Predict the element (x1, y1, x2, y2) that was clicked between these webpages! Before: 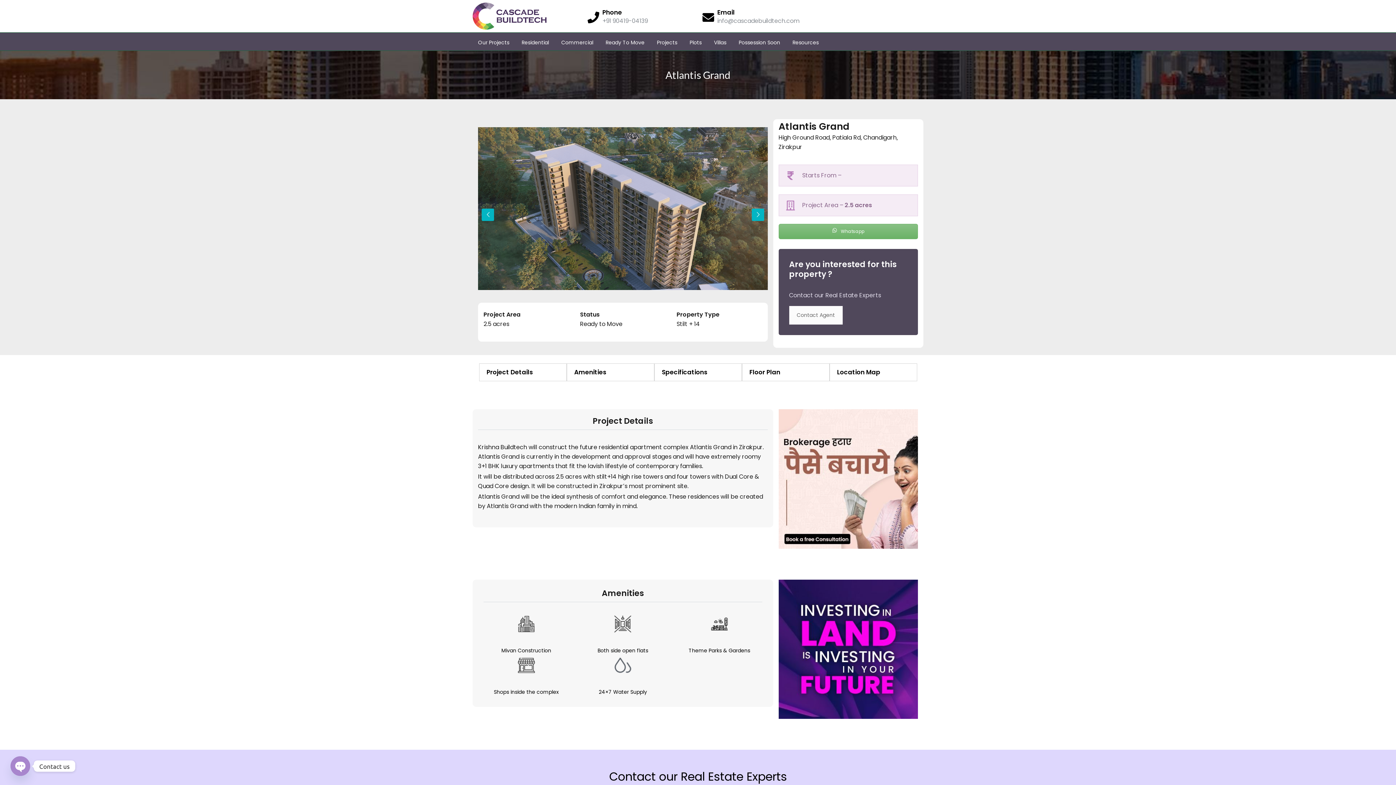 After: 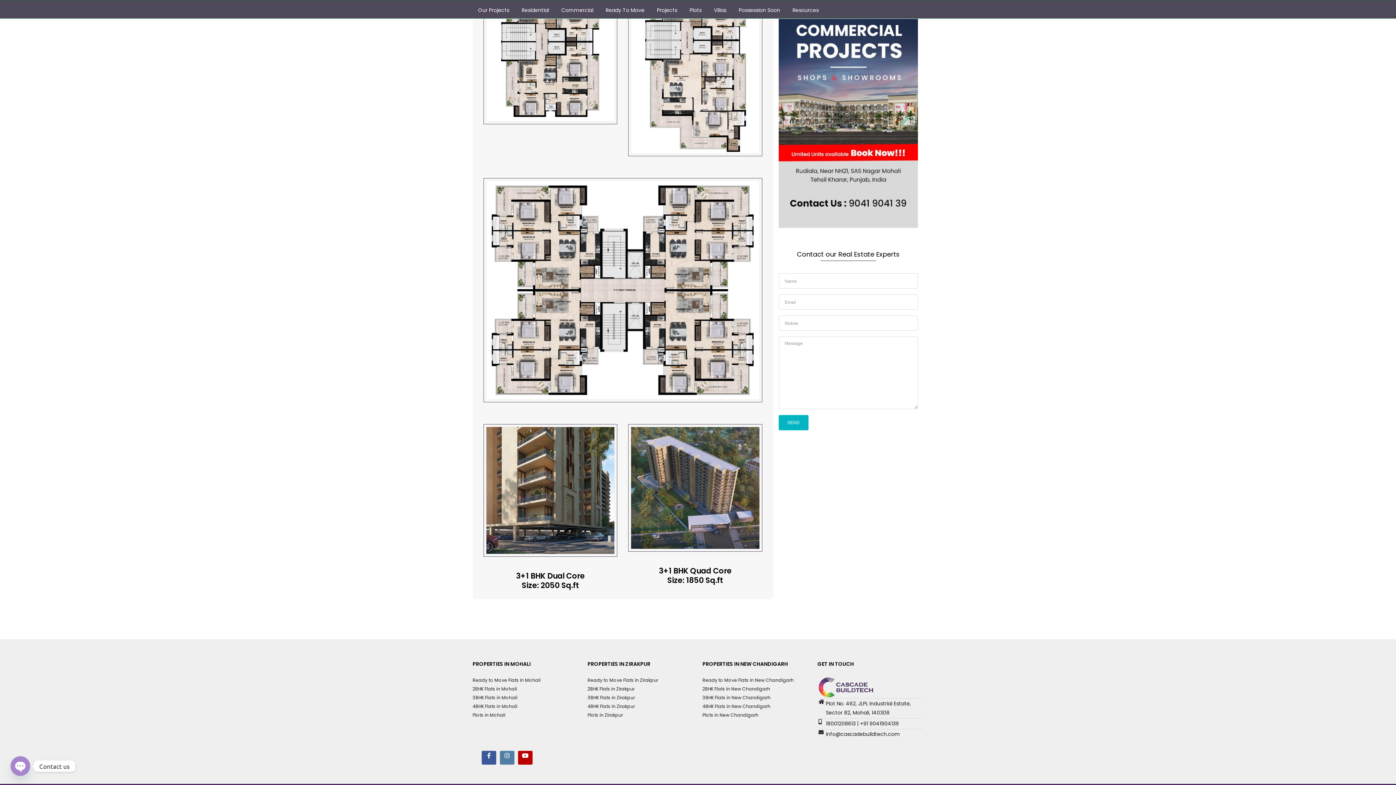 Action: label: Floor Plan bbox: (749, 367, 780, 376)